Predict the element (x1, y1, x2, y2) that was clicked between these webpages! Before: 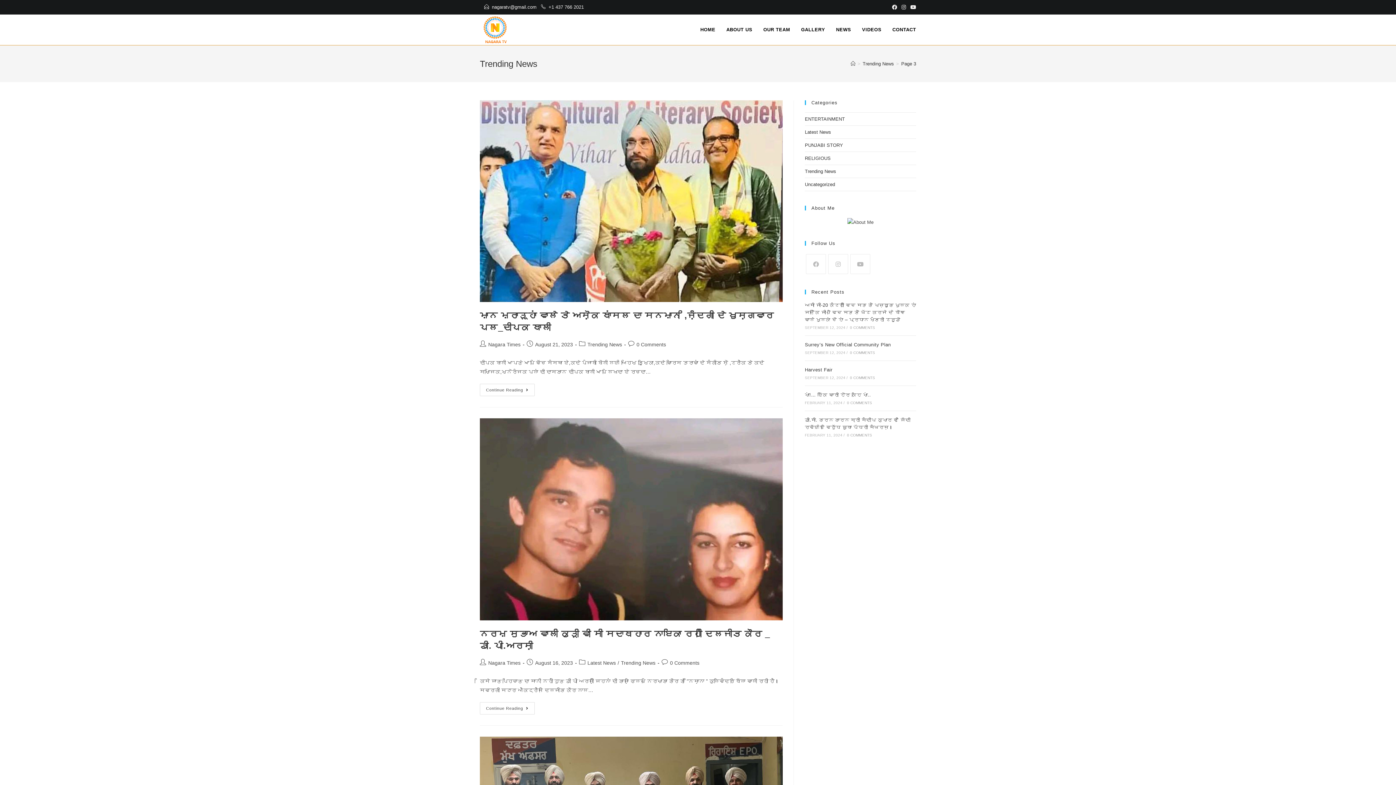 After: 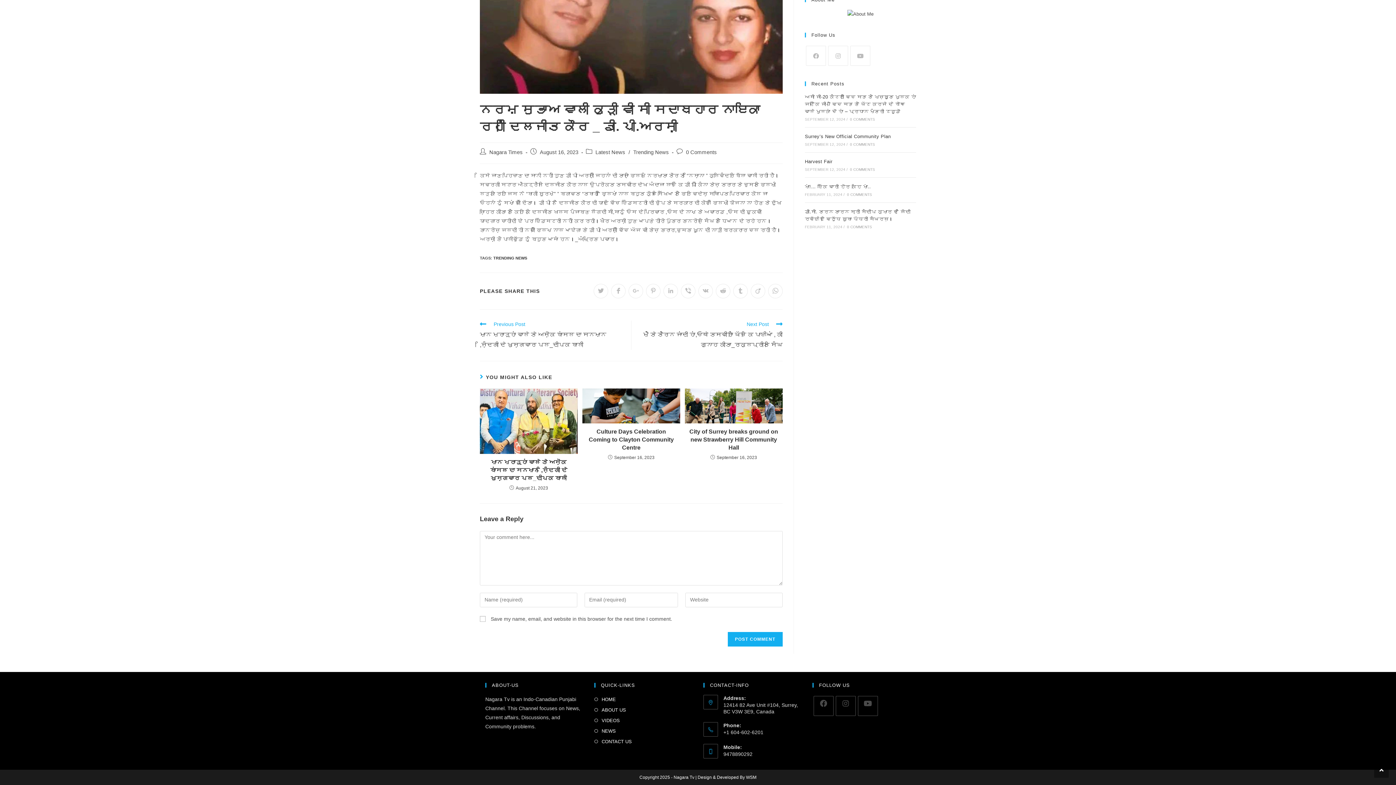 Action: bbox: (670, 660, 699, 666) label: 0 Comments